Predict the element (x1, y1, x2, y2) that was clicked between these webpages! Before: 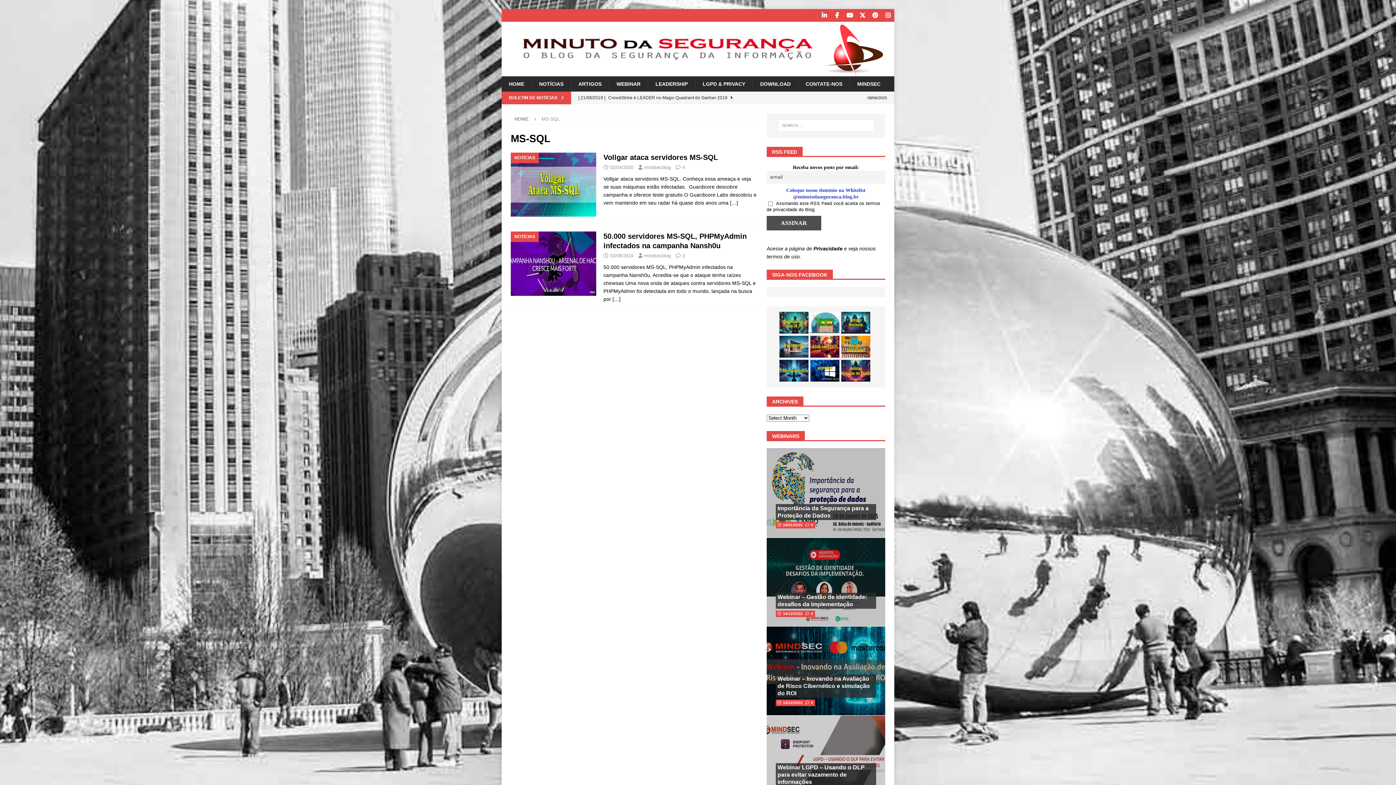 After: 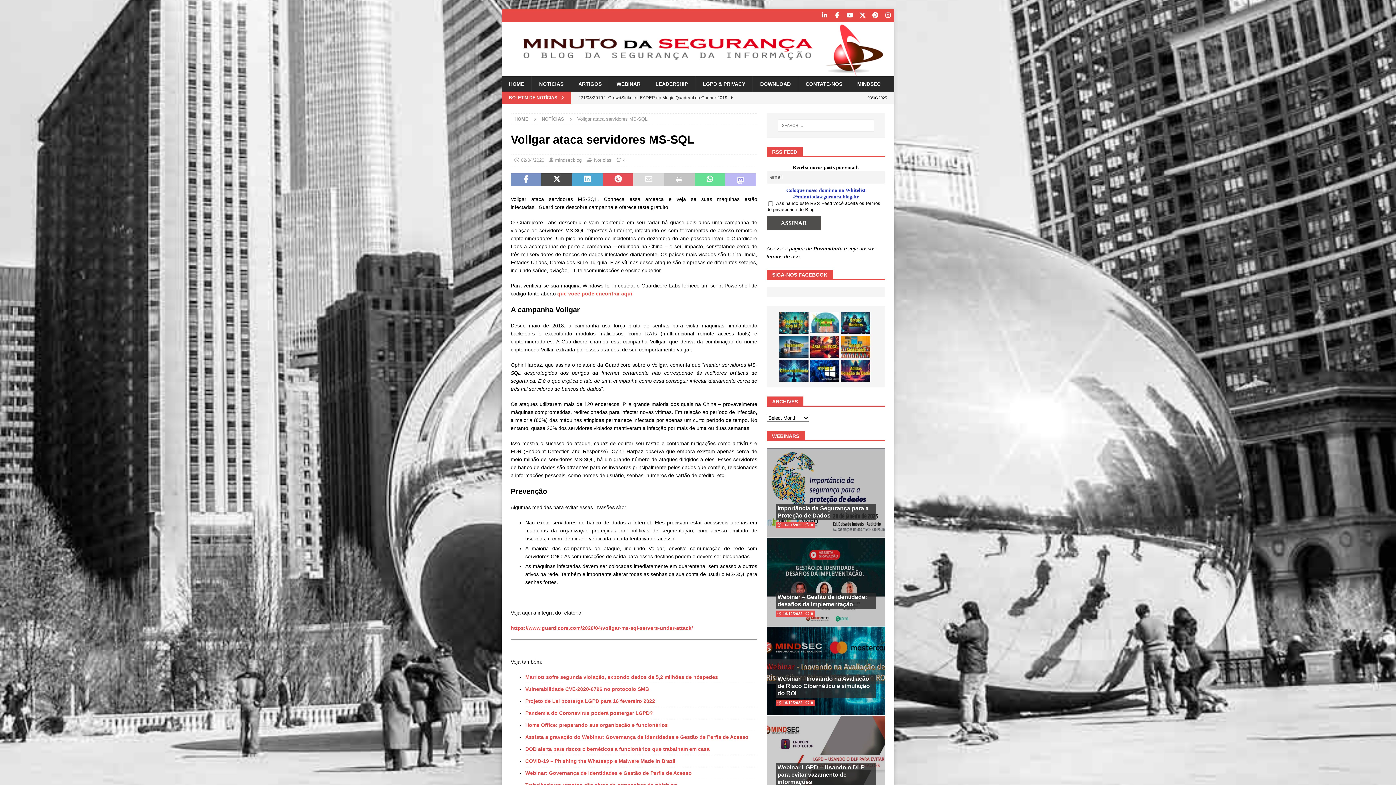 Action: bbox: (510, 152, 596, 216)